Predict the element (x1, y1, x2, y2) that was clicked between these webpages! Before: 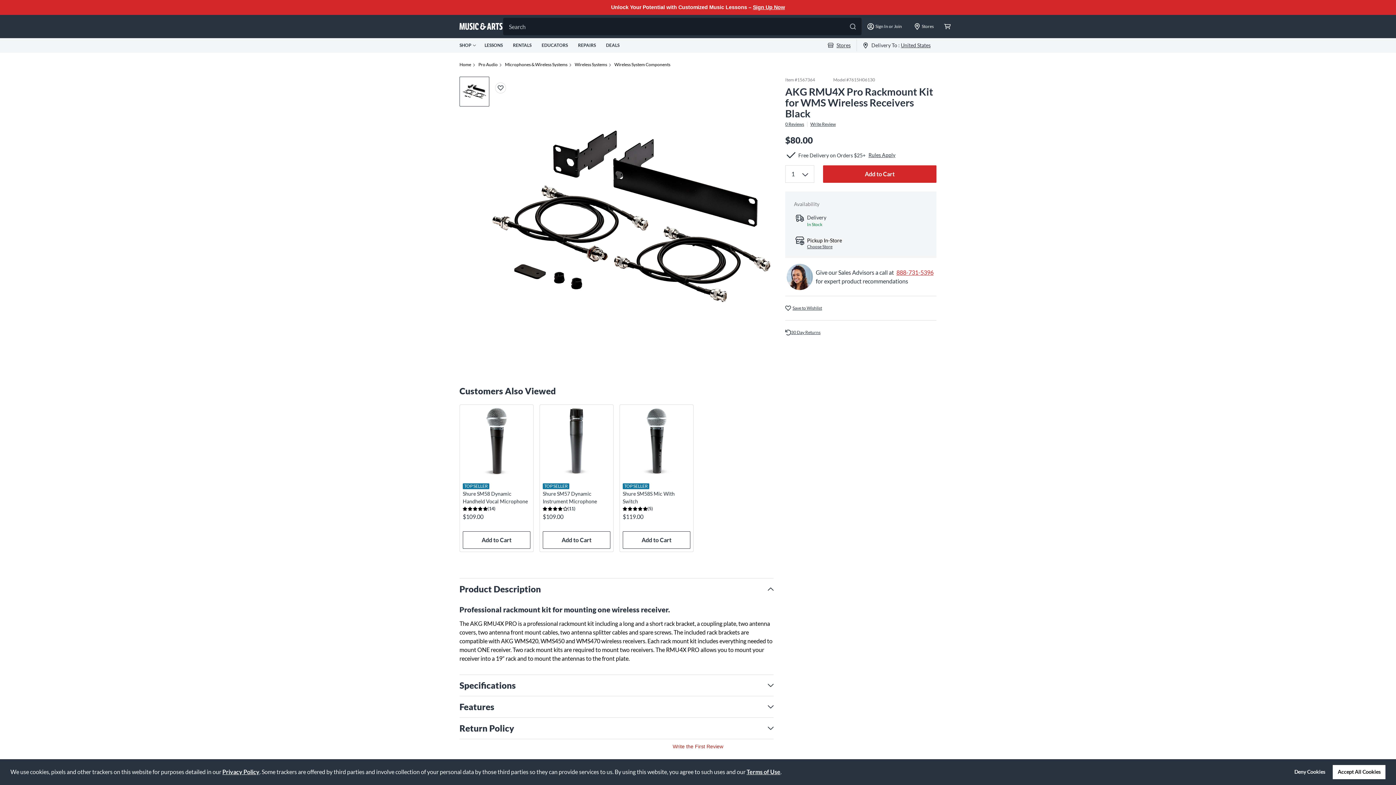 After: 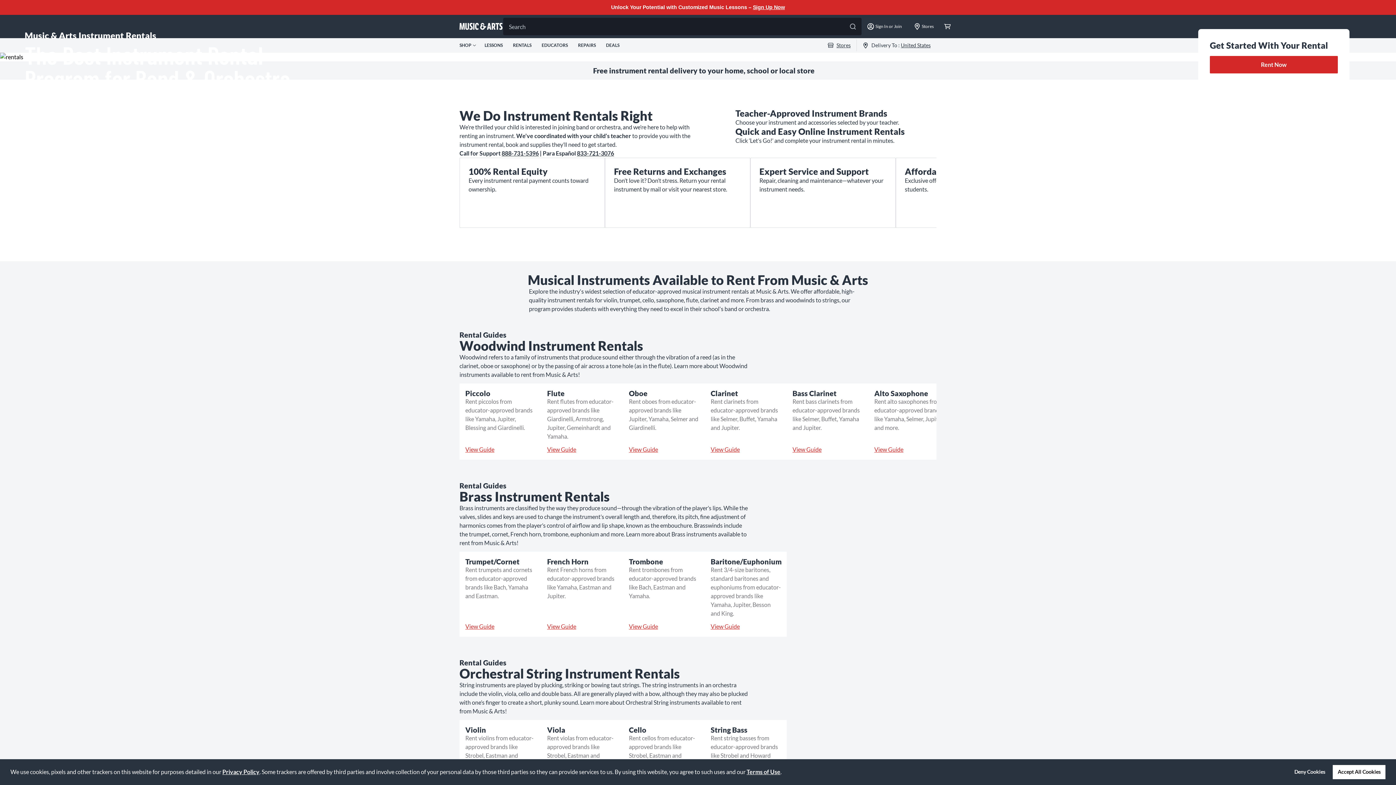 Action: label: RENTALS bbox: (513, 43, 533, 47)